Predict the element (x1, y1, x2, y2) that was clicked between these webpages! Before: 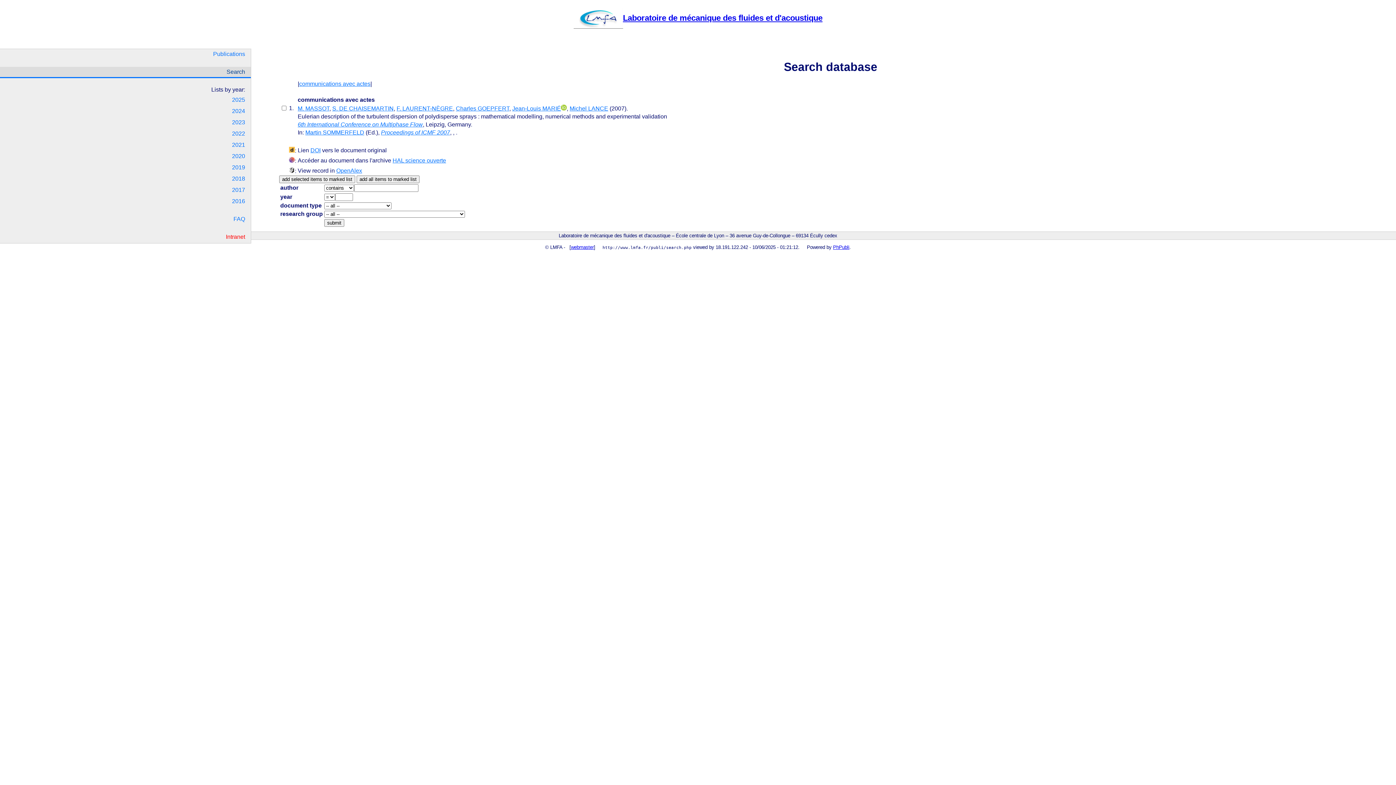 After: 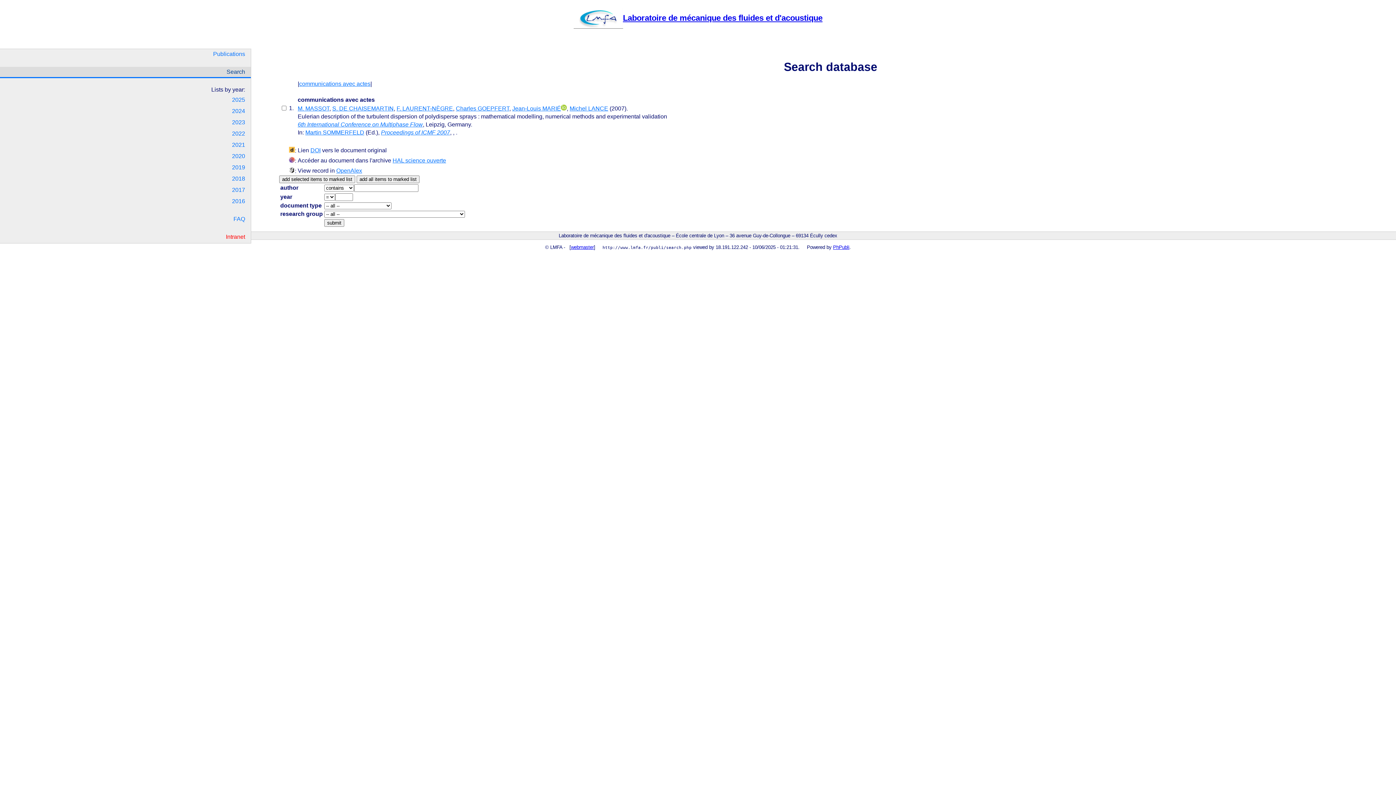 Action: label: S. DE CHAISEMARTIN bbox: (332, 105, 393, 111)